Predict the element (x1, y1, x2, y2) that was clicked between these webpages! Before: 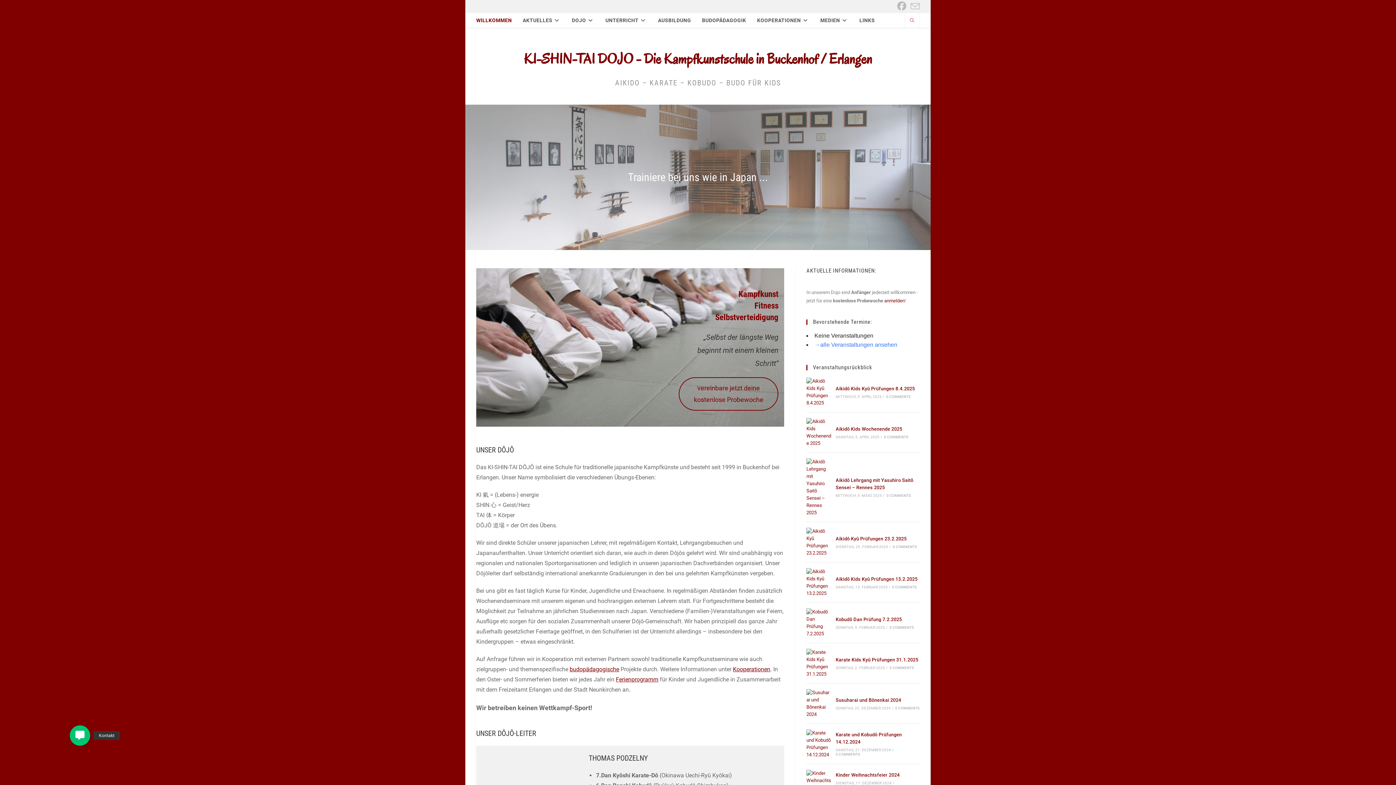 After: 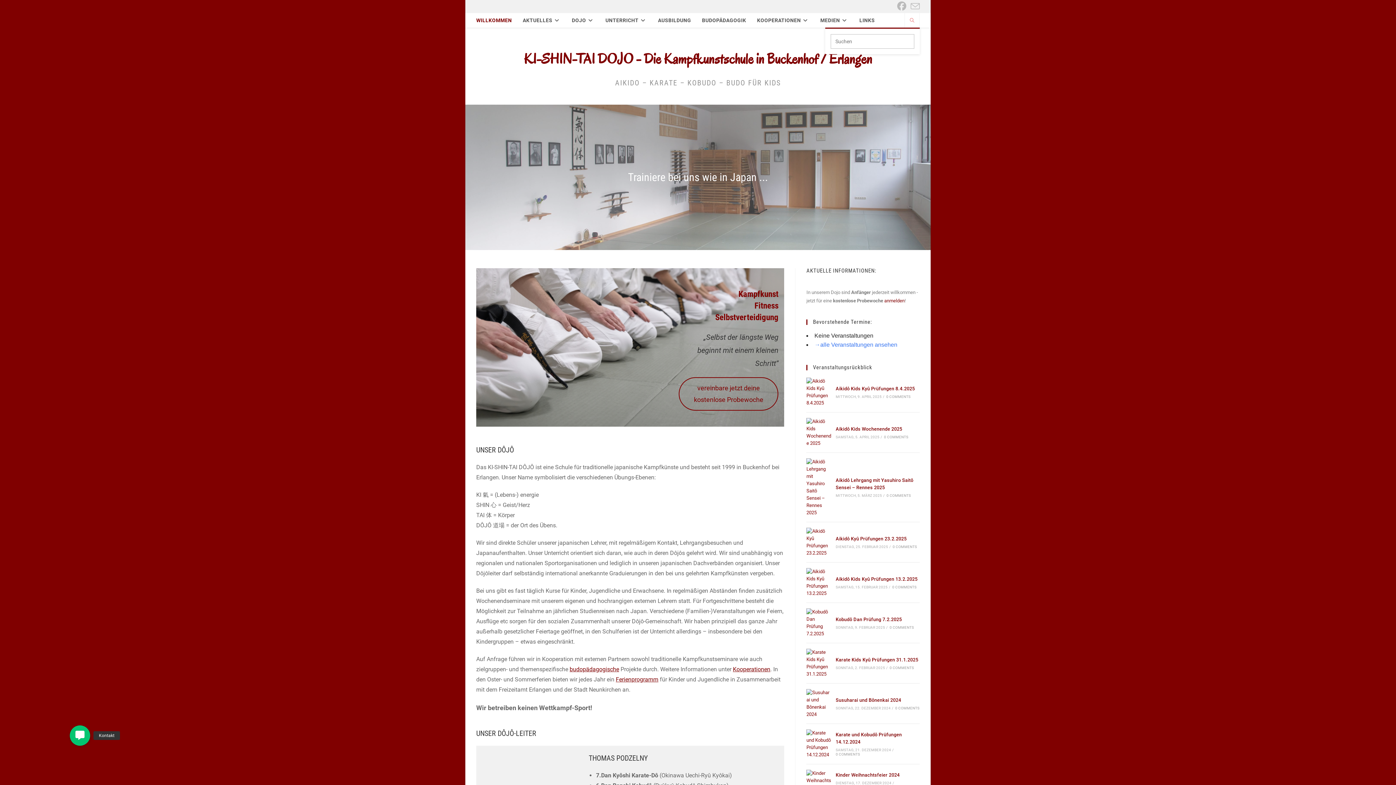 Action: label: Website durchsuchen bbox: (907, 17, 917, 24)